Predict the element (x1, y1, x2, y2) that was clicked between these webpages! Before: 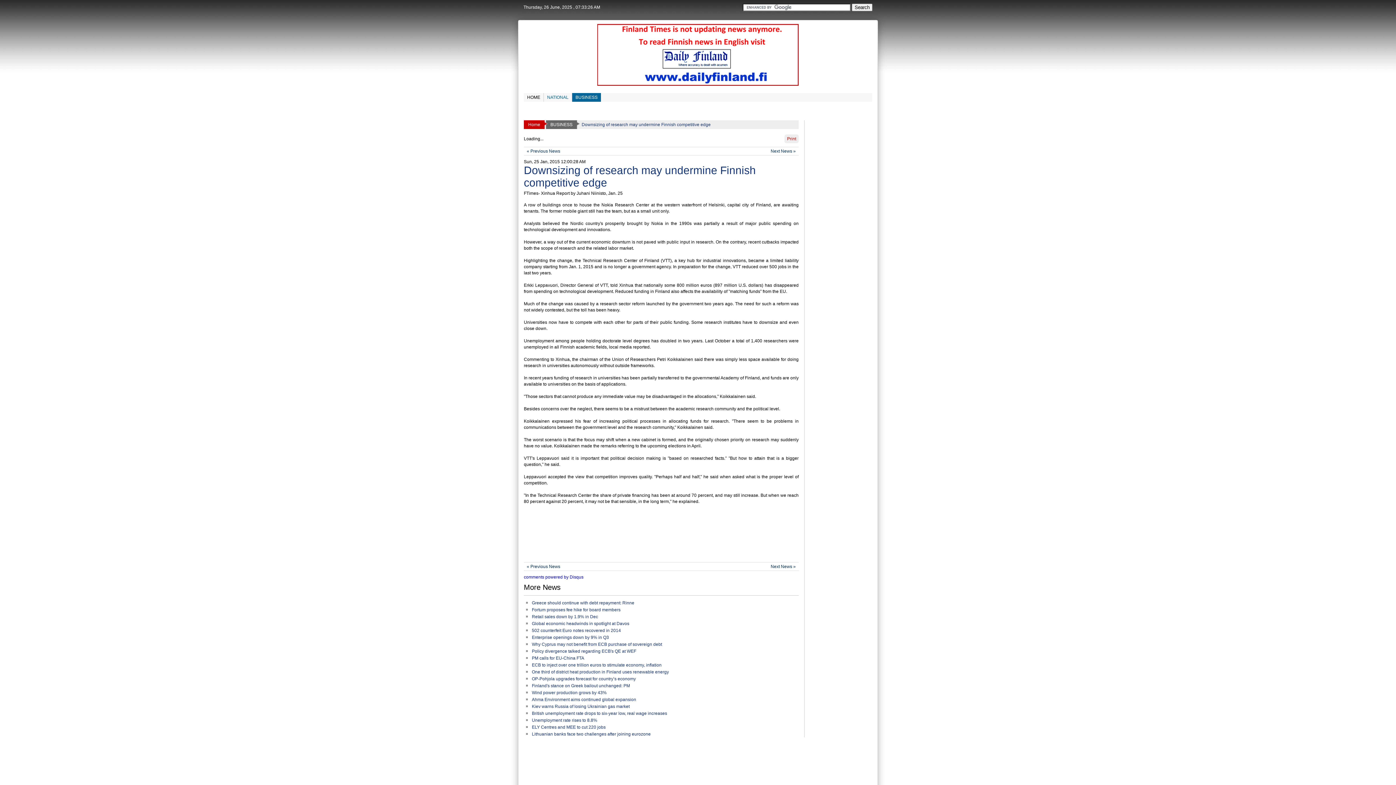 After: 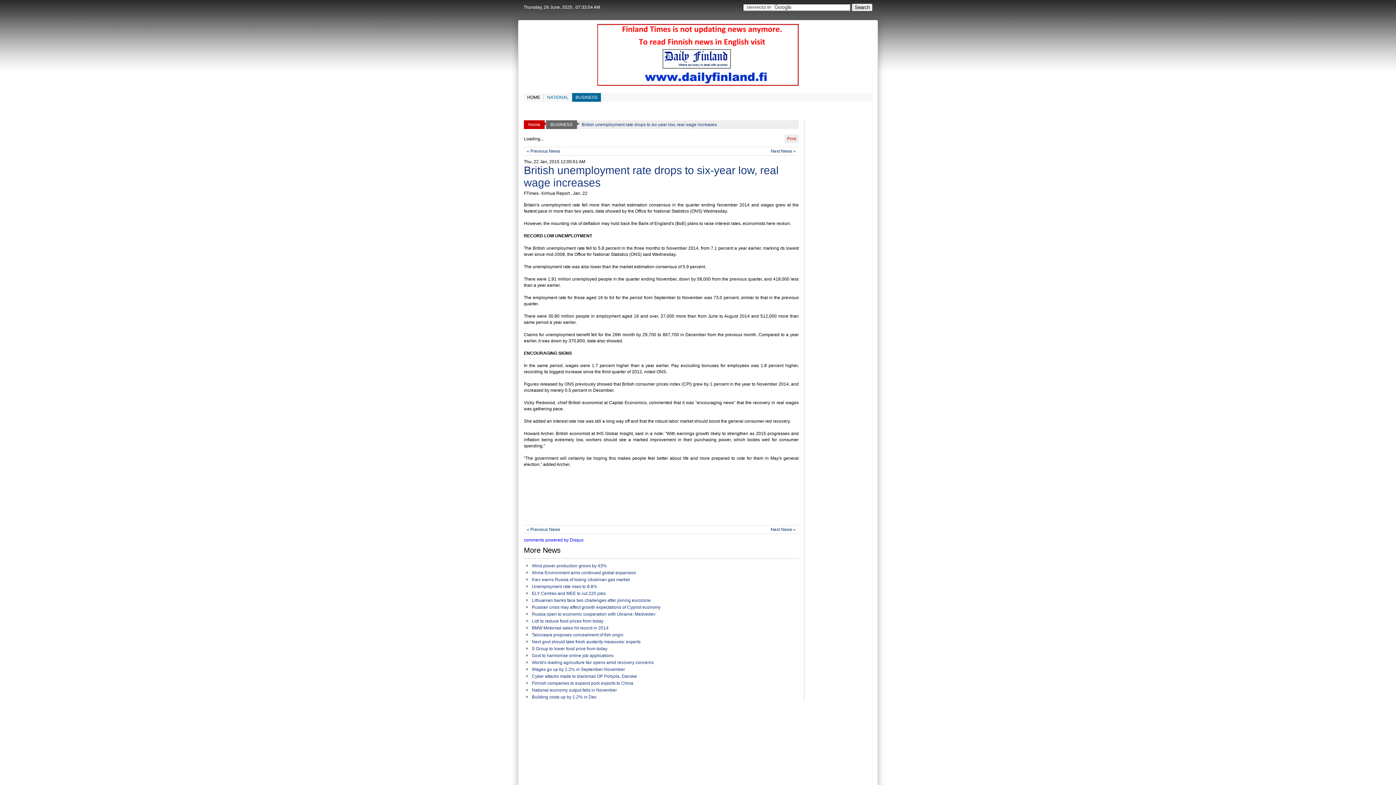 Action: label: British unemployment rate drops to six-year low, real wage increases bbox: (532, 711, 667, 716)